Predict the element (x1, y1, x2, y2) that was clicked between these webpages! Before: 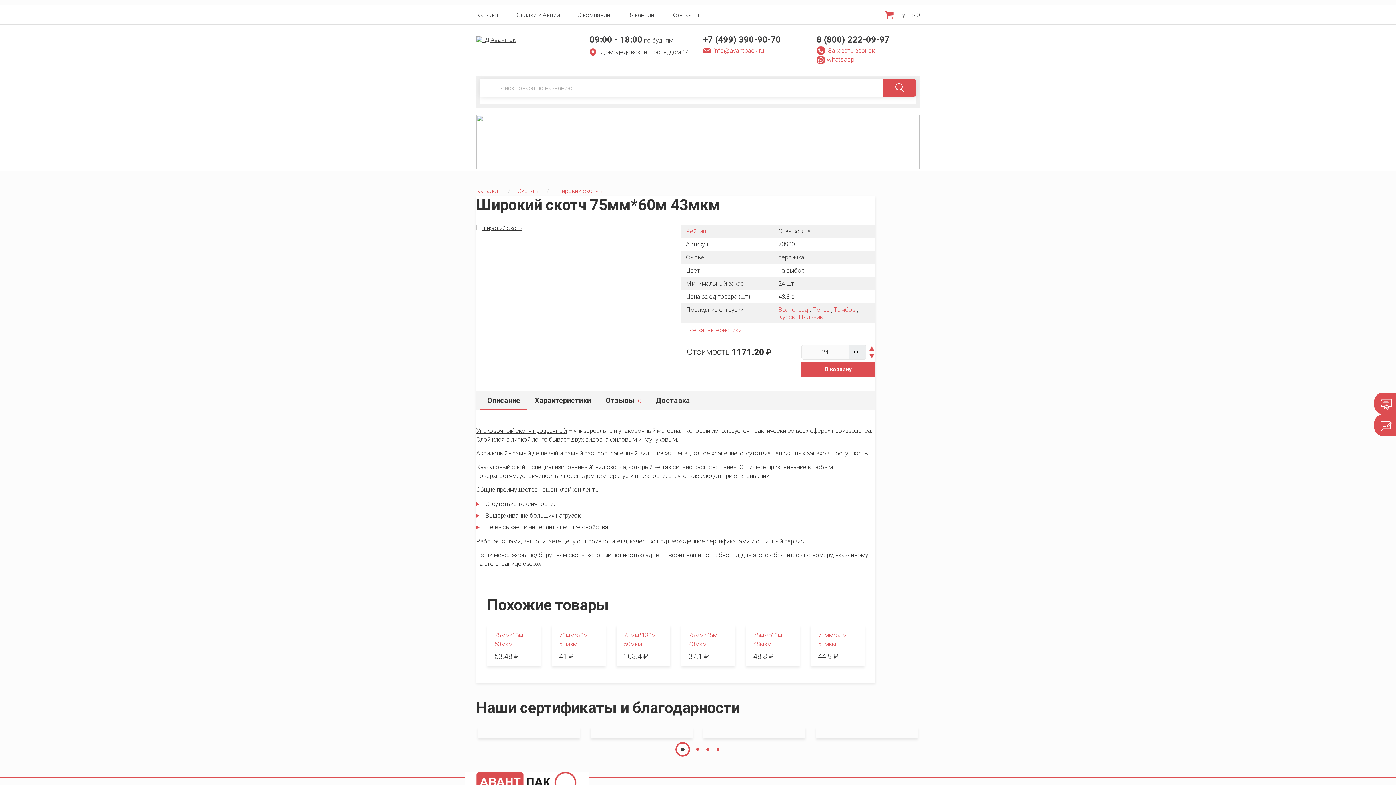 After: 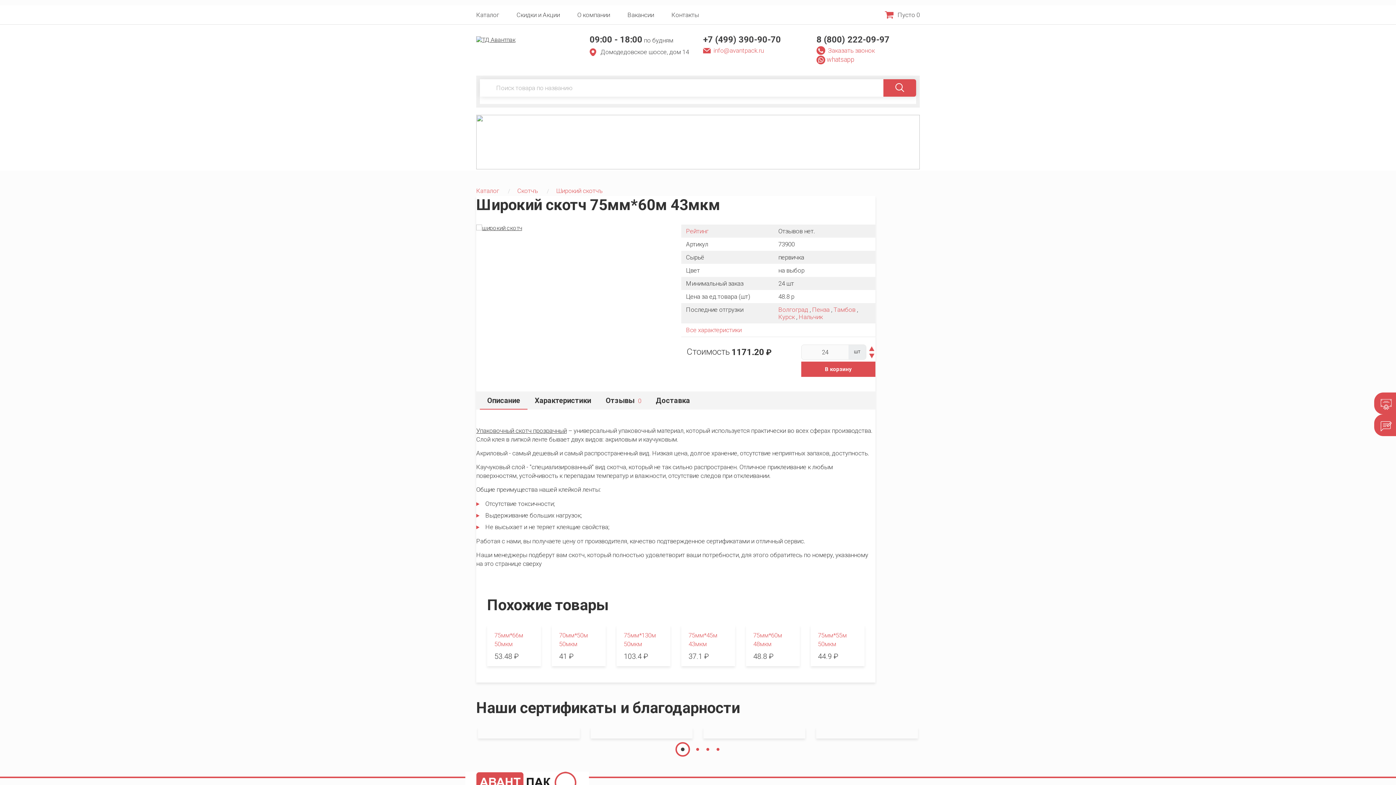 Action: label: +7 (499) 390-90-70 bbox: (703, 34, 781, 44)